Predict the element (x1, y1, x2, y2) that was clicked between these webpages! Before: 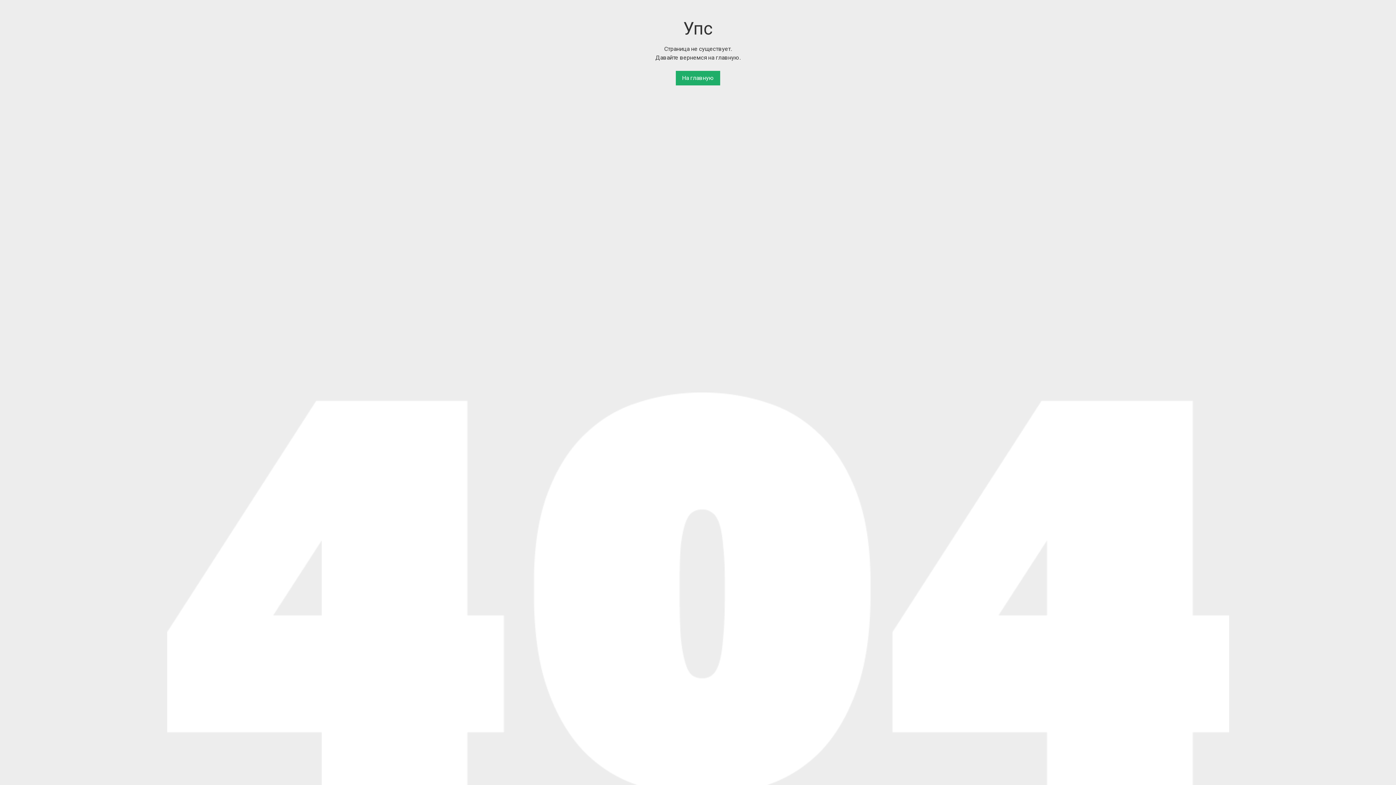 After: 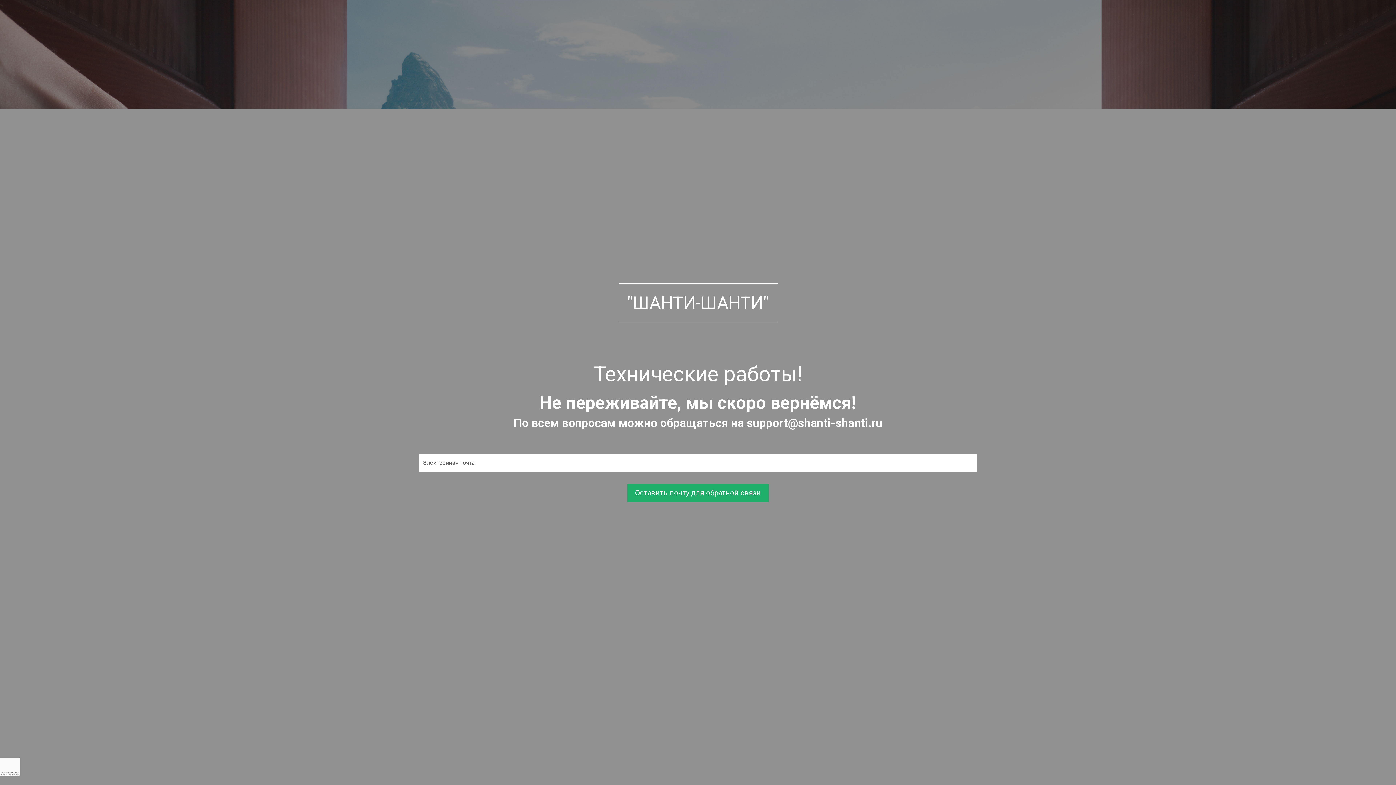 Action: label: На главную bbox: (676, 70, 720, 85)